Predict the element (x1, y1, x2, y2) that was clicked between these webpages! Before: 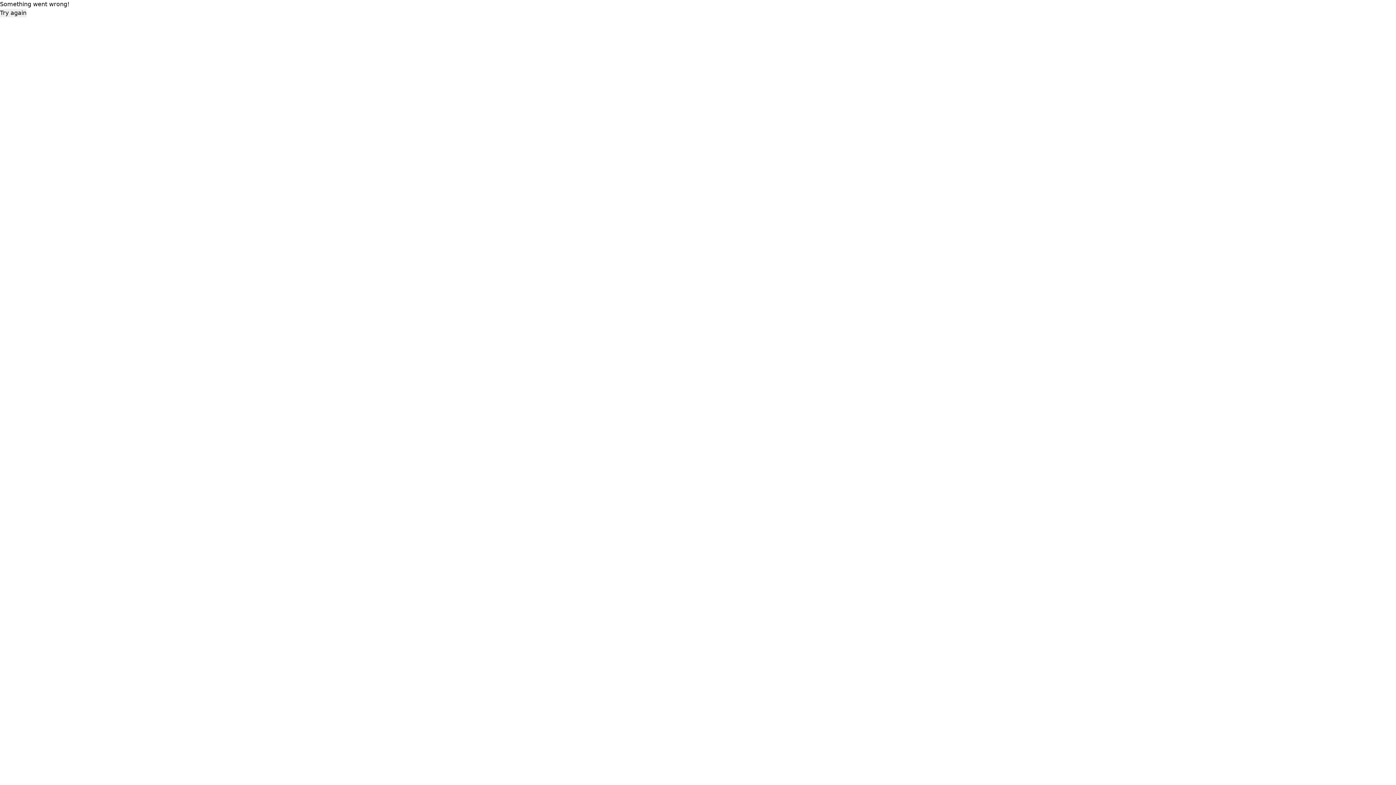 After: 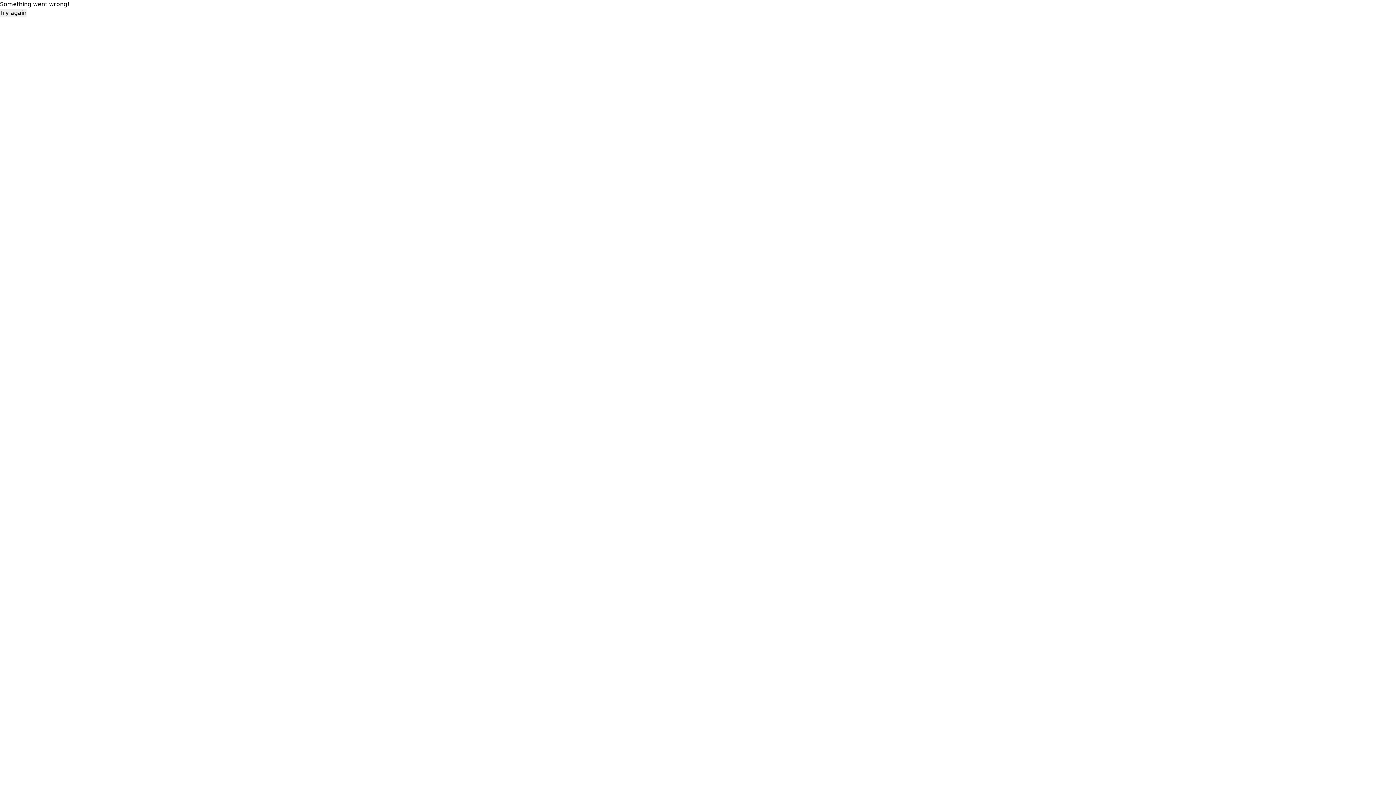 Action: label: Try again bbox: (0, 8, 26, 17)